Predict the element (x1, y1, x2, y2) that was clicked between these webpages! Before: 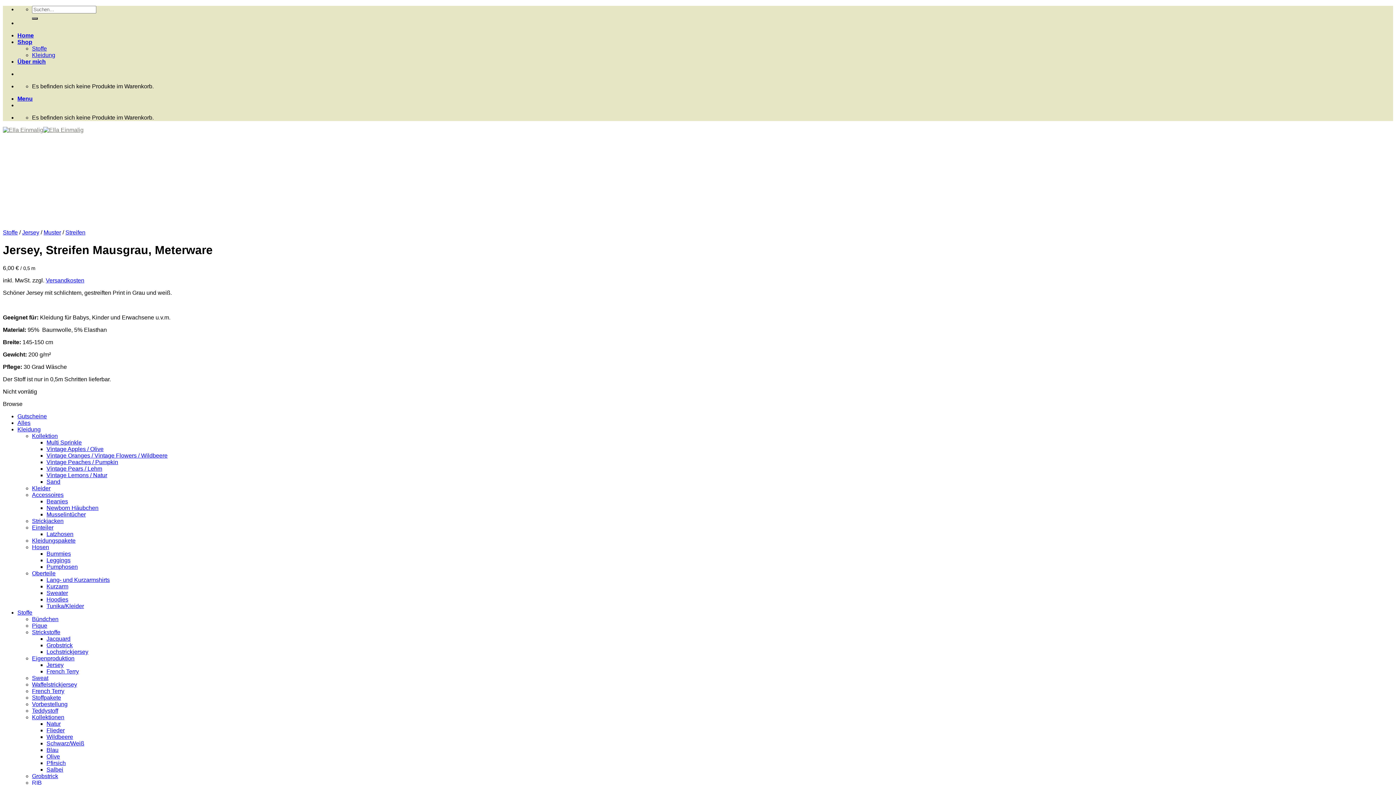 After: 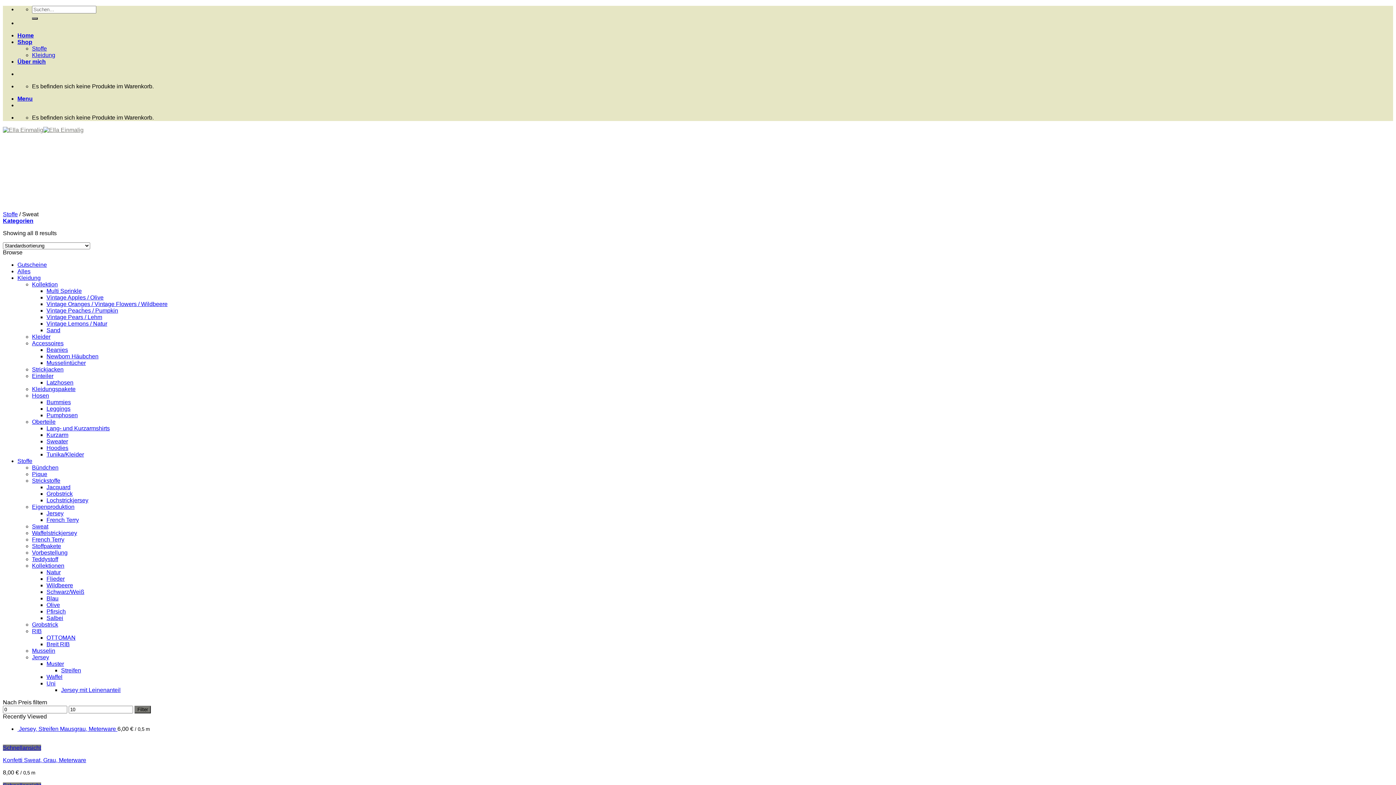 Action: bbox: (32, 675, 48, 681) label: Sweat